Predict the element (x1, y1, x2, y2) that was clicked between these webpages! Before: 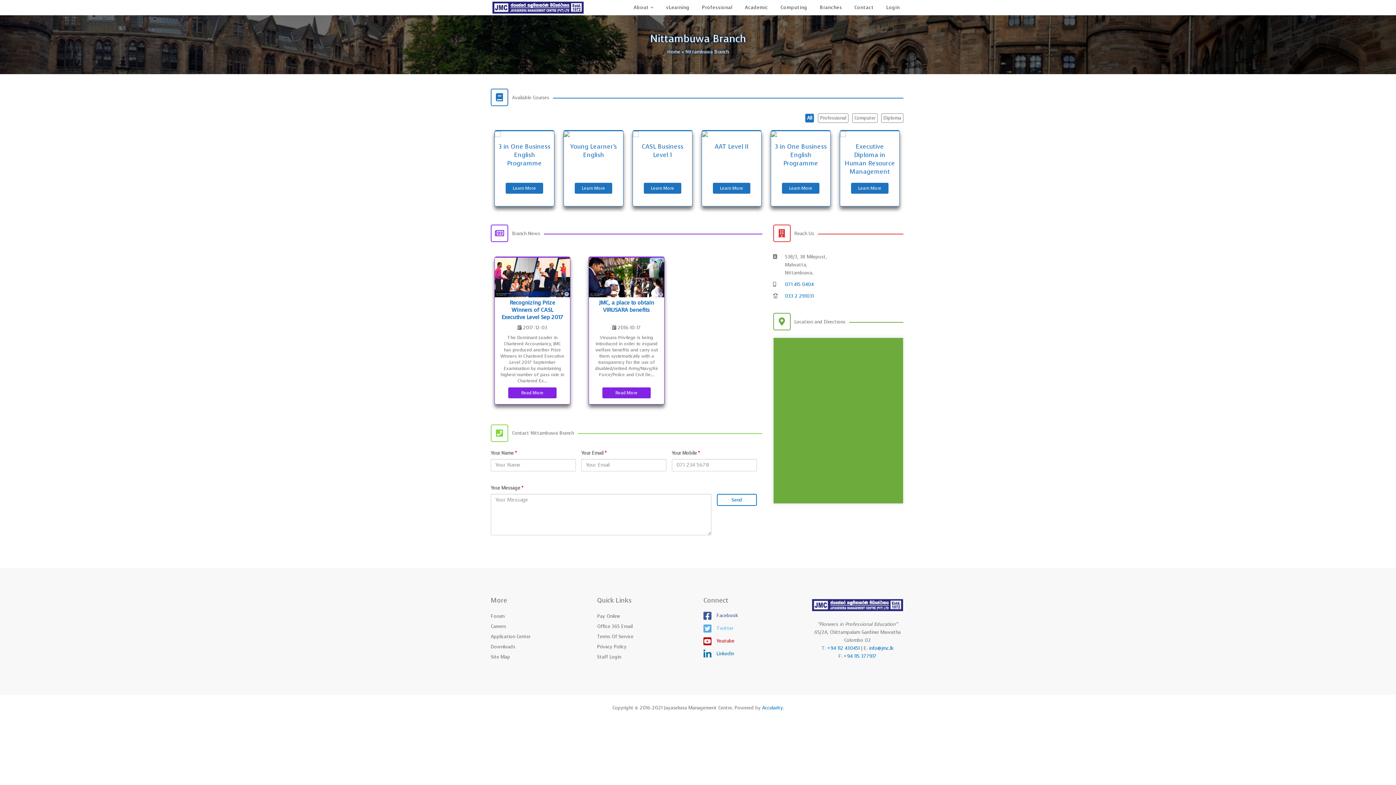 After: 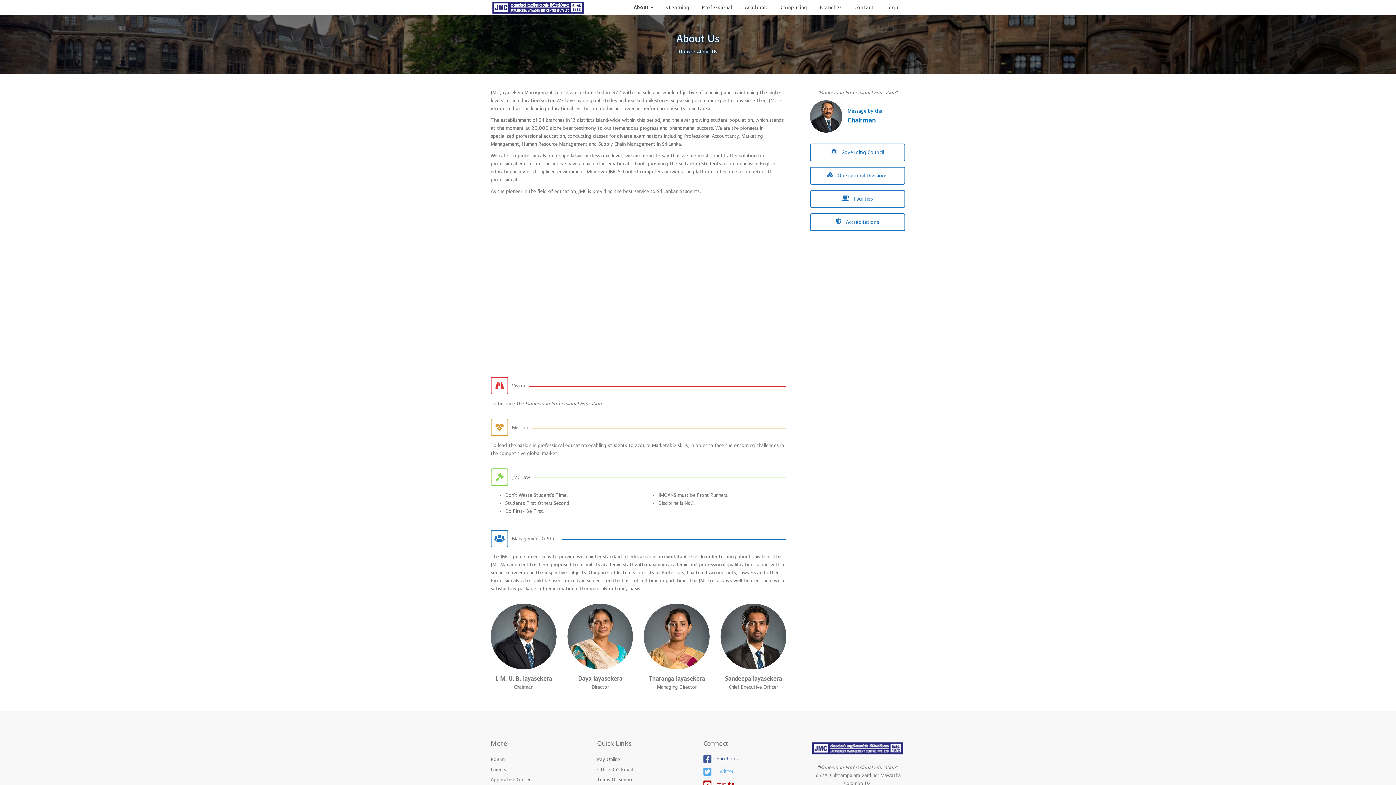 Action: label: About bbox: (628, 0, 659, 15)